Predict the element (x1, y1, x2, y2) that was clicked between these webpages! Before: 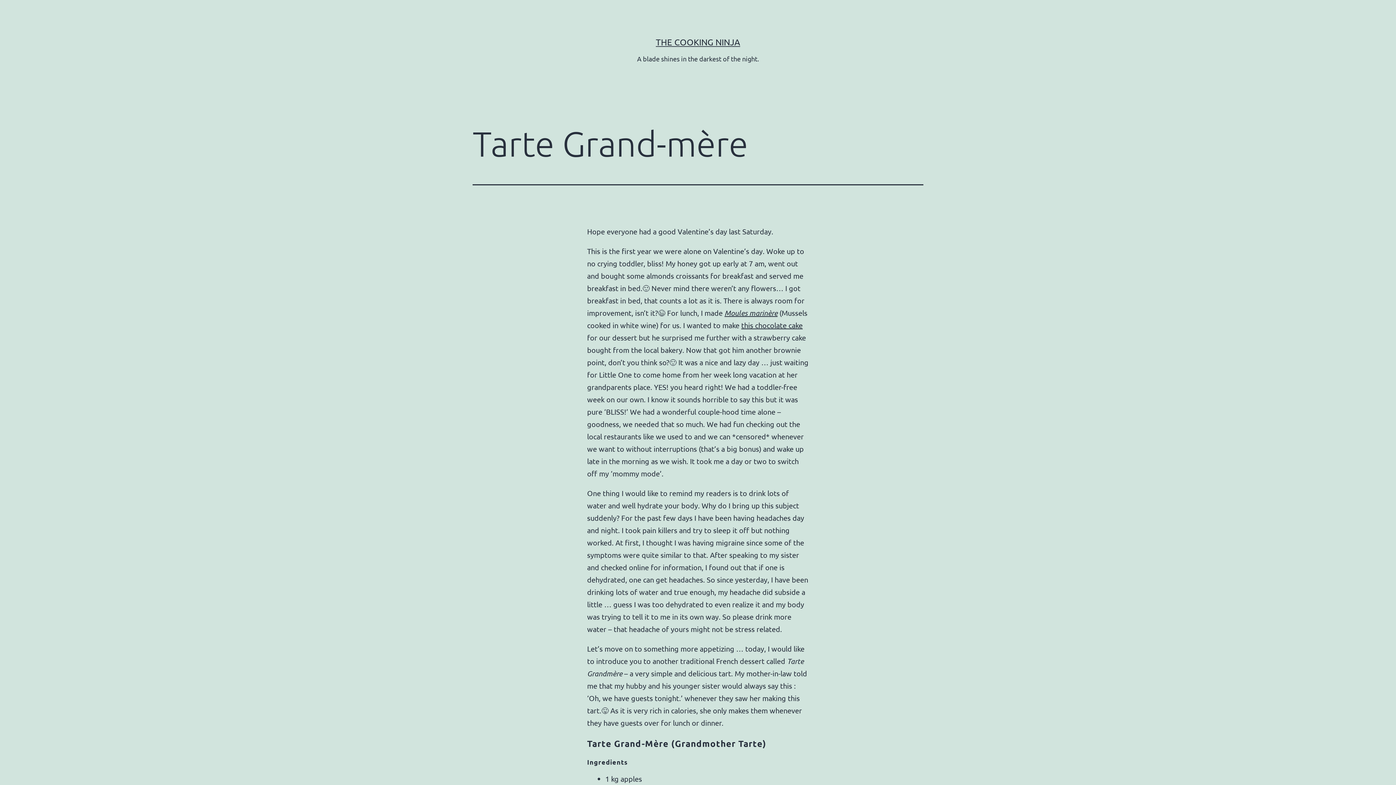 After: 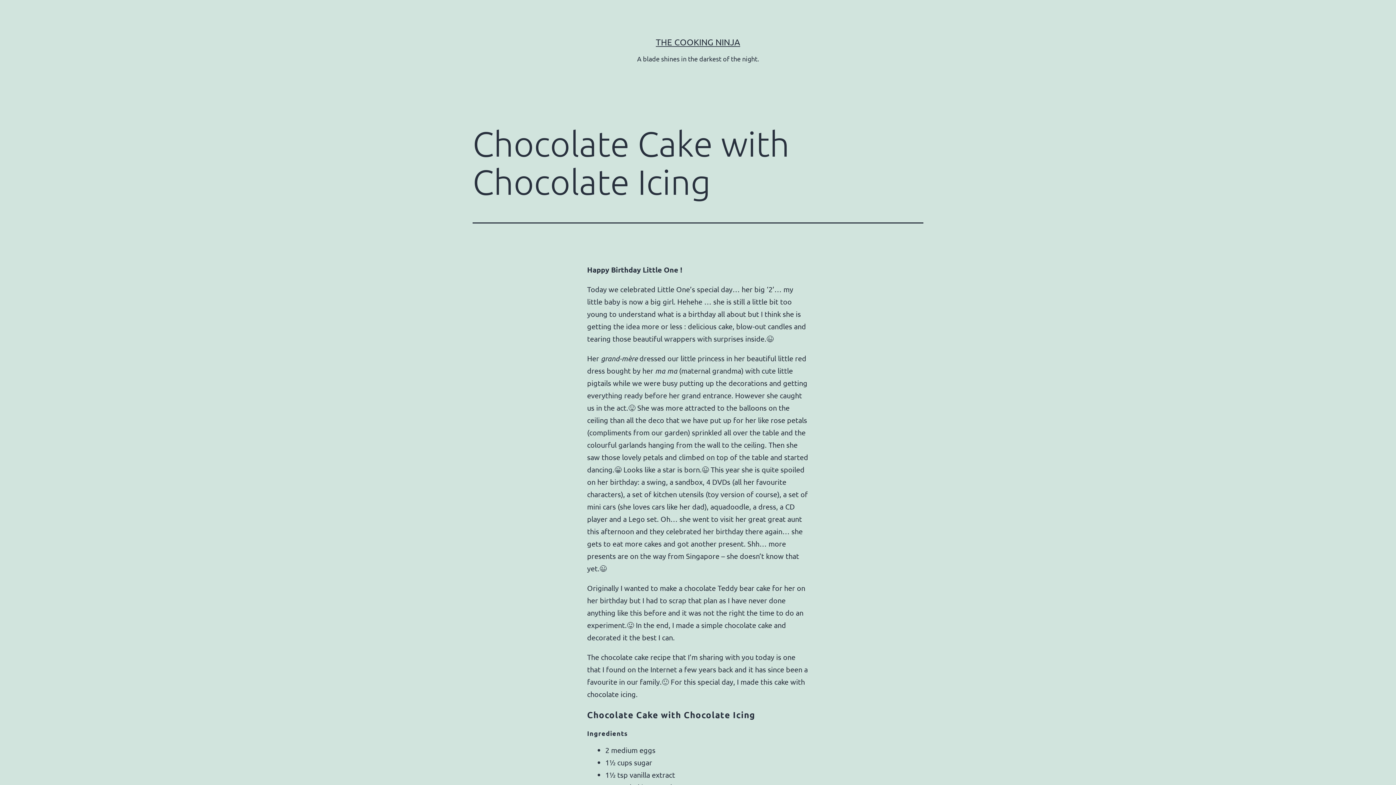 Action: label: this chocolate cake bbox: (741, 320, 802, 329)